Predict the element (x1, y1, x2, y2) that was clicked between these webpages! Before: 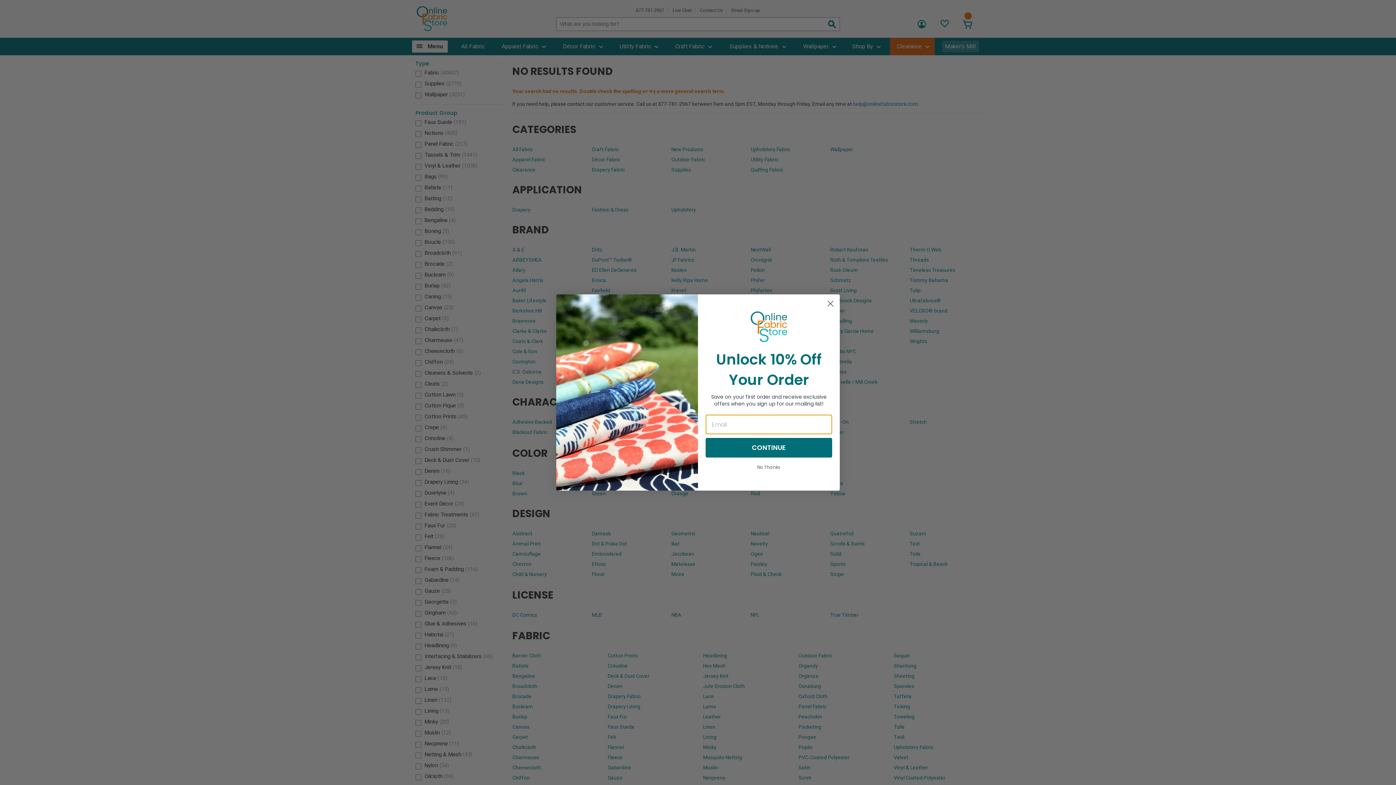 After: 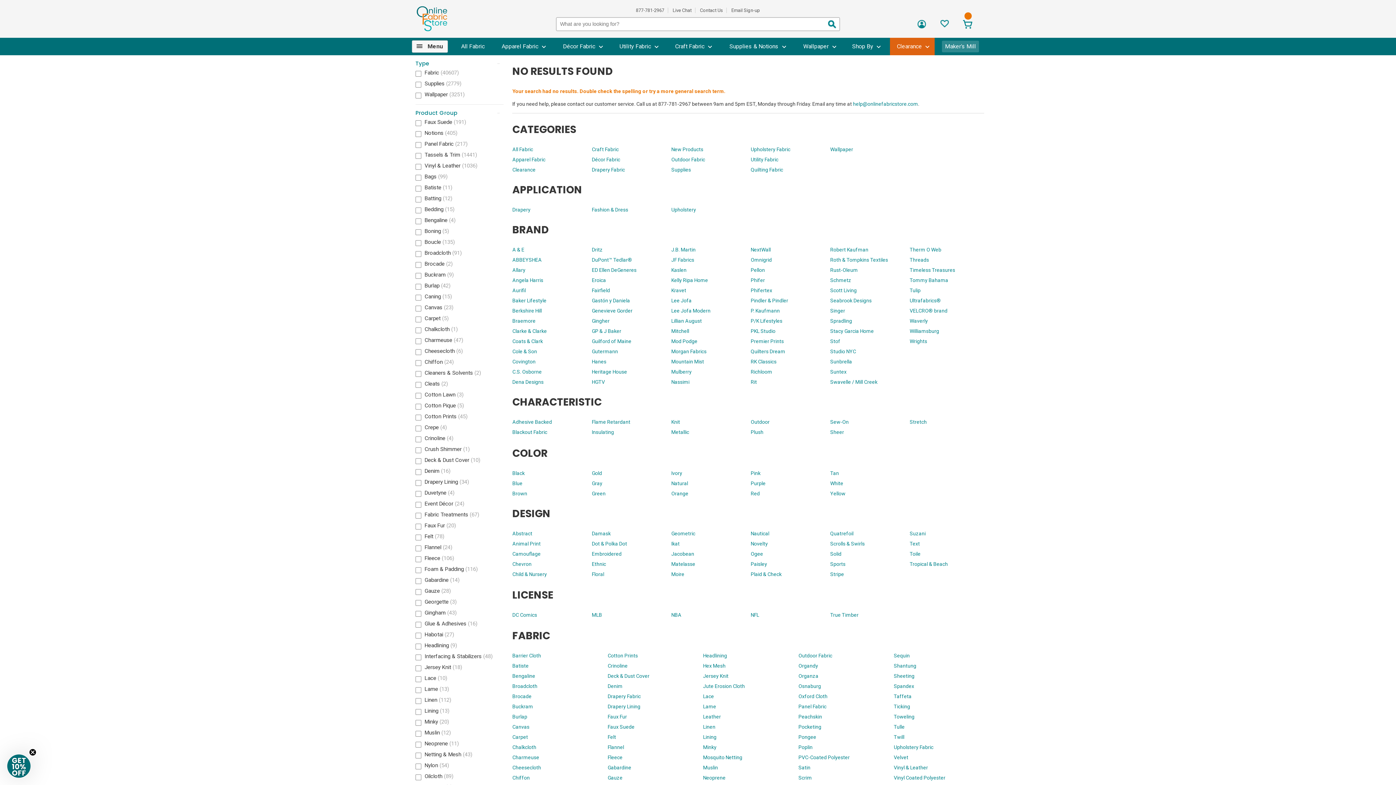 Action: bbox: (824, 318, 837, 331) label: Close dialog